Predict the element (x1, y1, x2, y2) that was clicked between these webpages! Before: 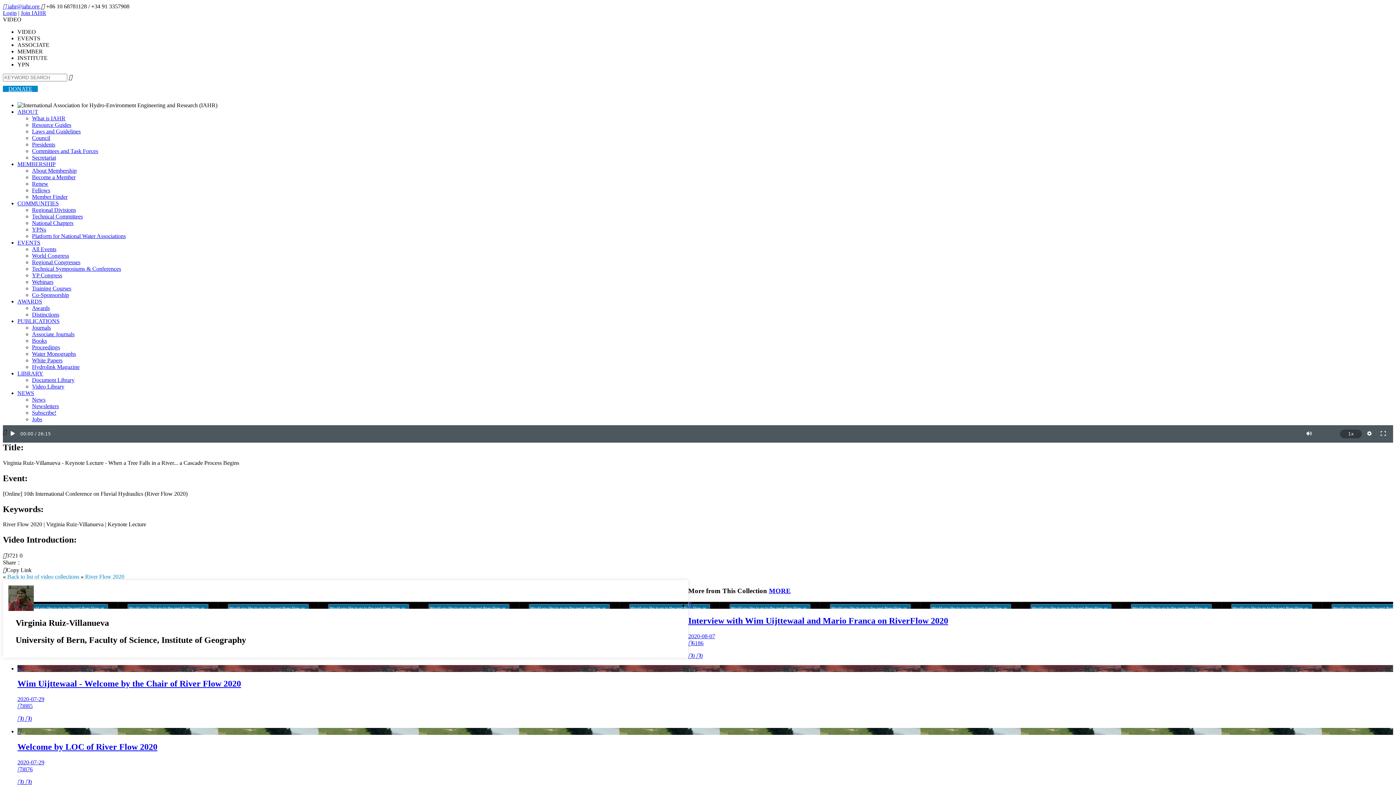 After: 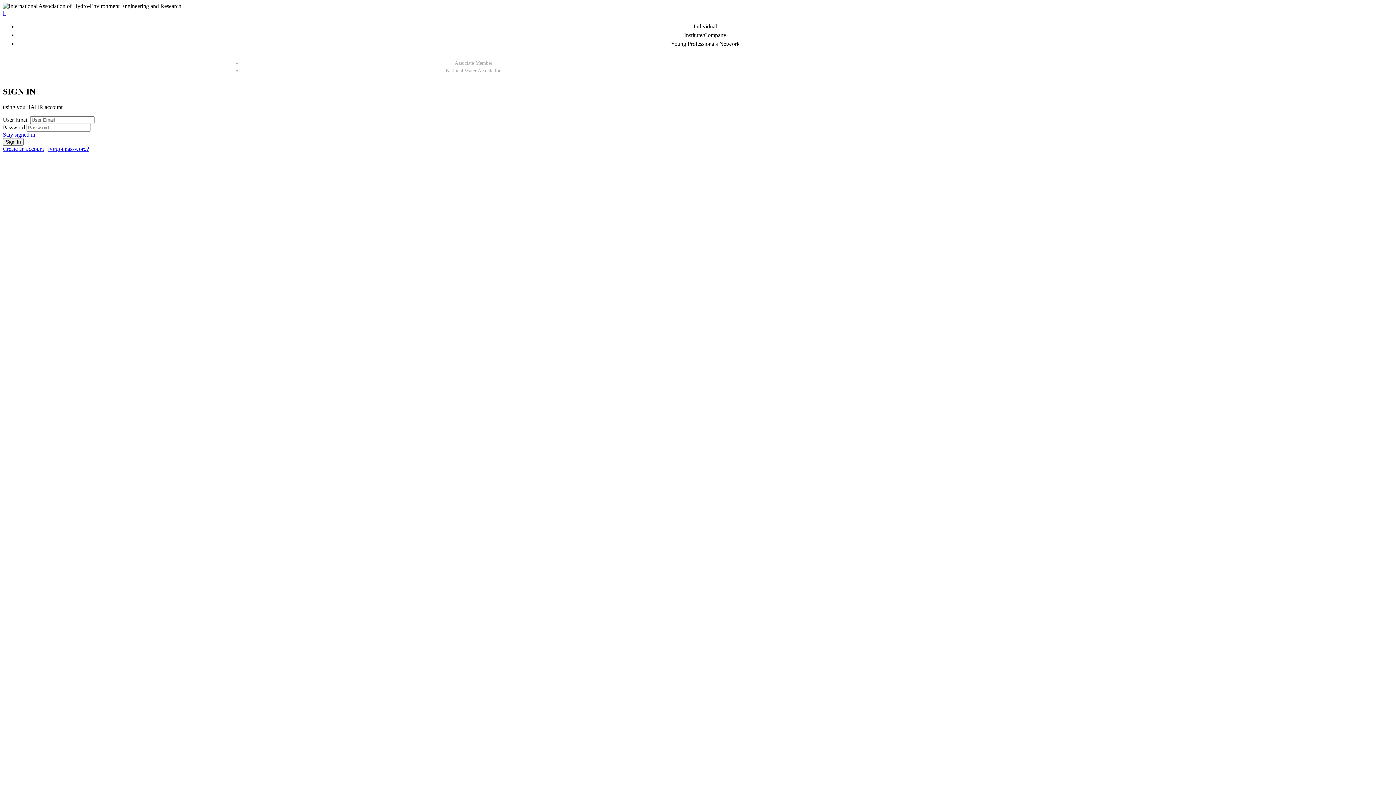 Action: label: Login bbox: (2, 9, 16, 16)